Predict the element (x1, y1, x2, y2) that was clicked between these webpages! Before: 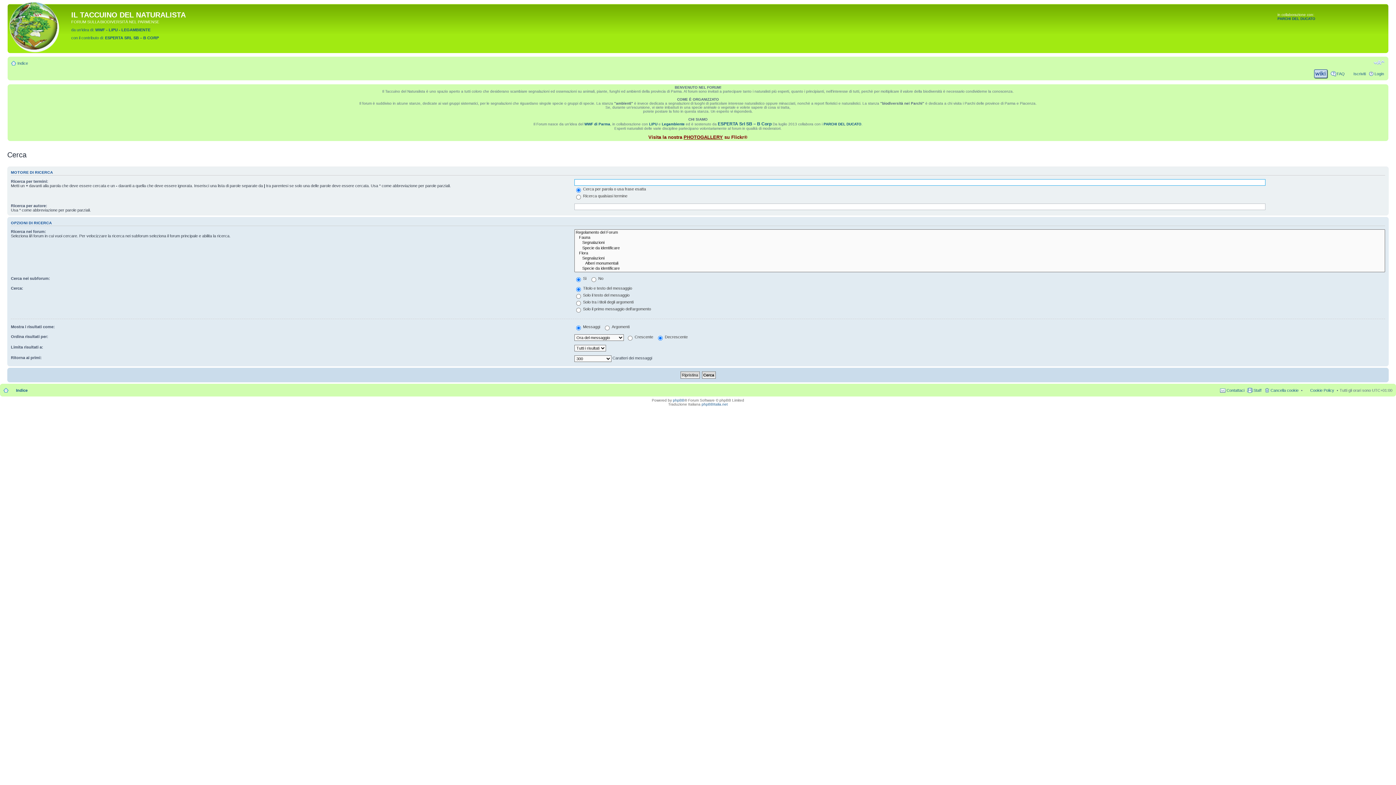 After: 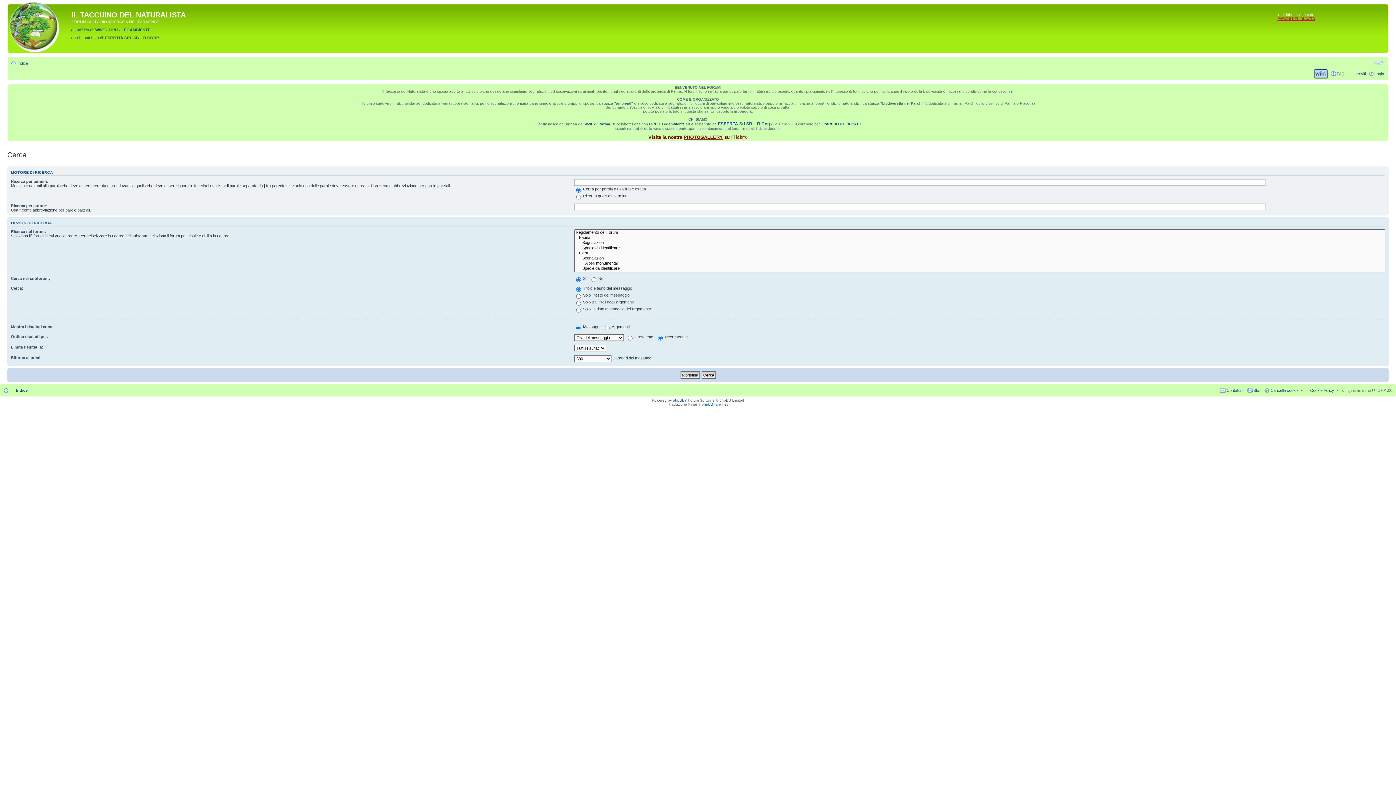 Action: bbox: (1277, 16, 1315, 20) label: PARCHI DEL DUCATO
